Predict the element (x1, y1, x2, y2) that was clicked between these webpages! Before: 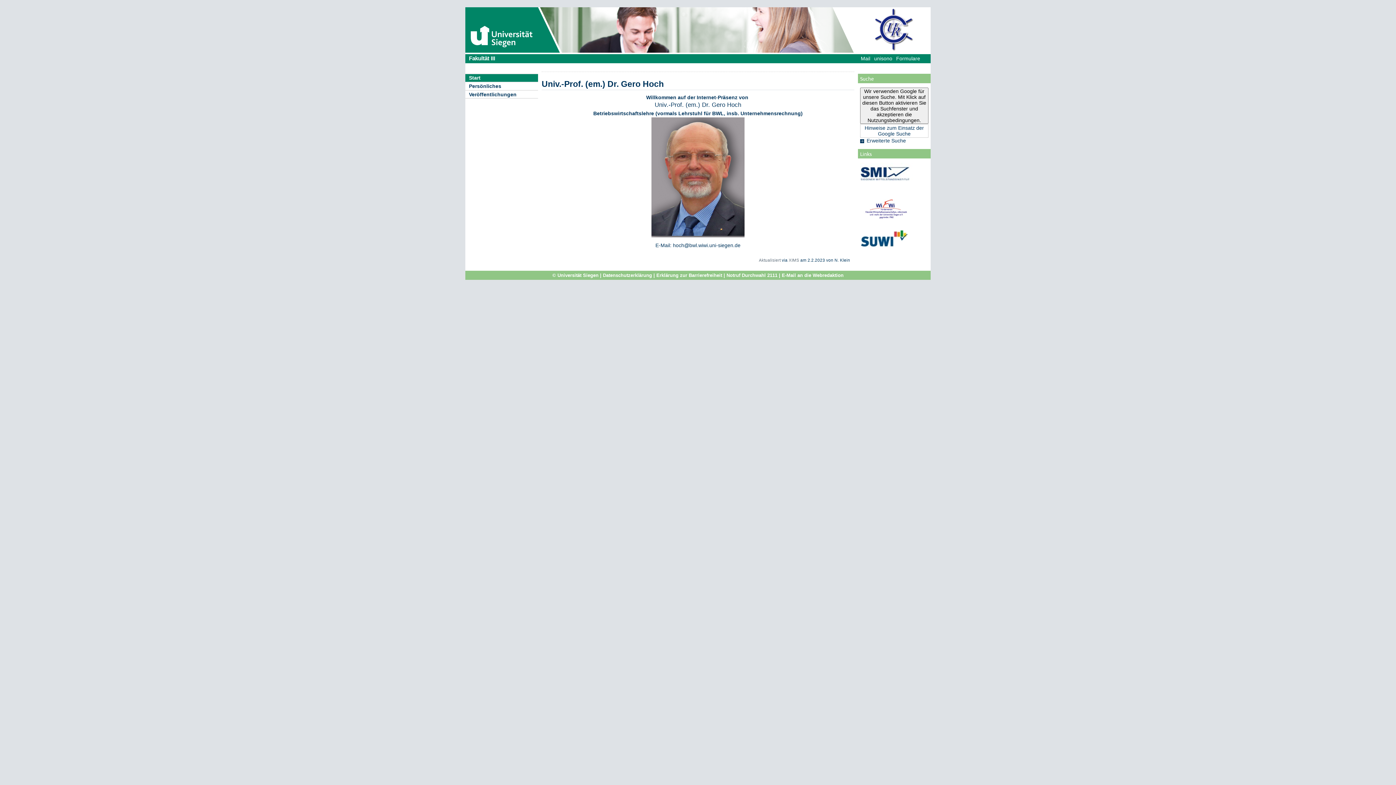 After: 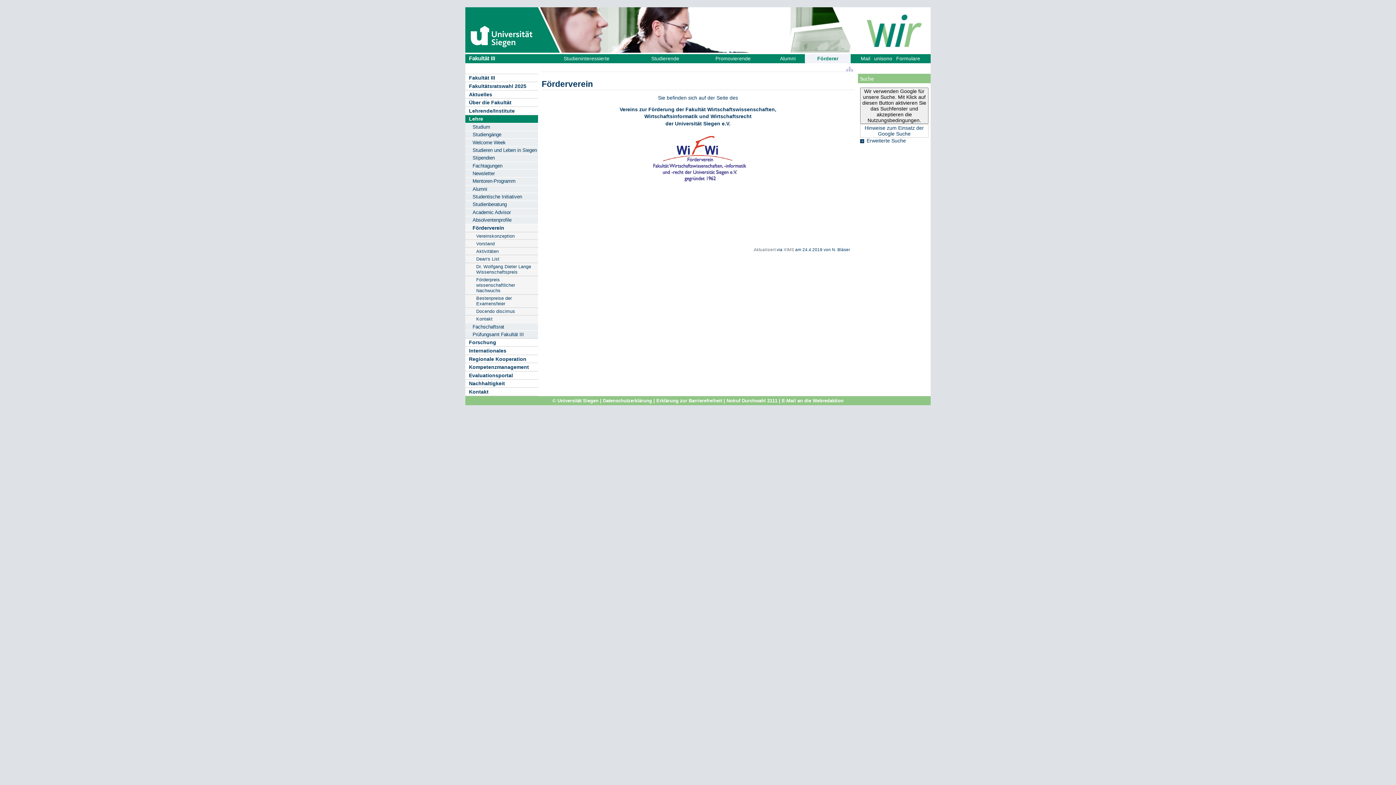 Action: bbox: (860, 196, 911, 225)